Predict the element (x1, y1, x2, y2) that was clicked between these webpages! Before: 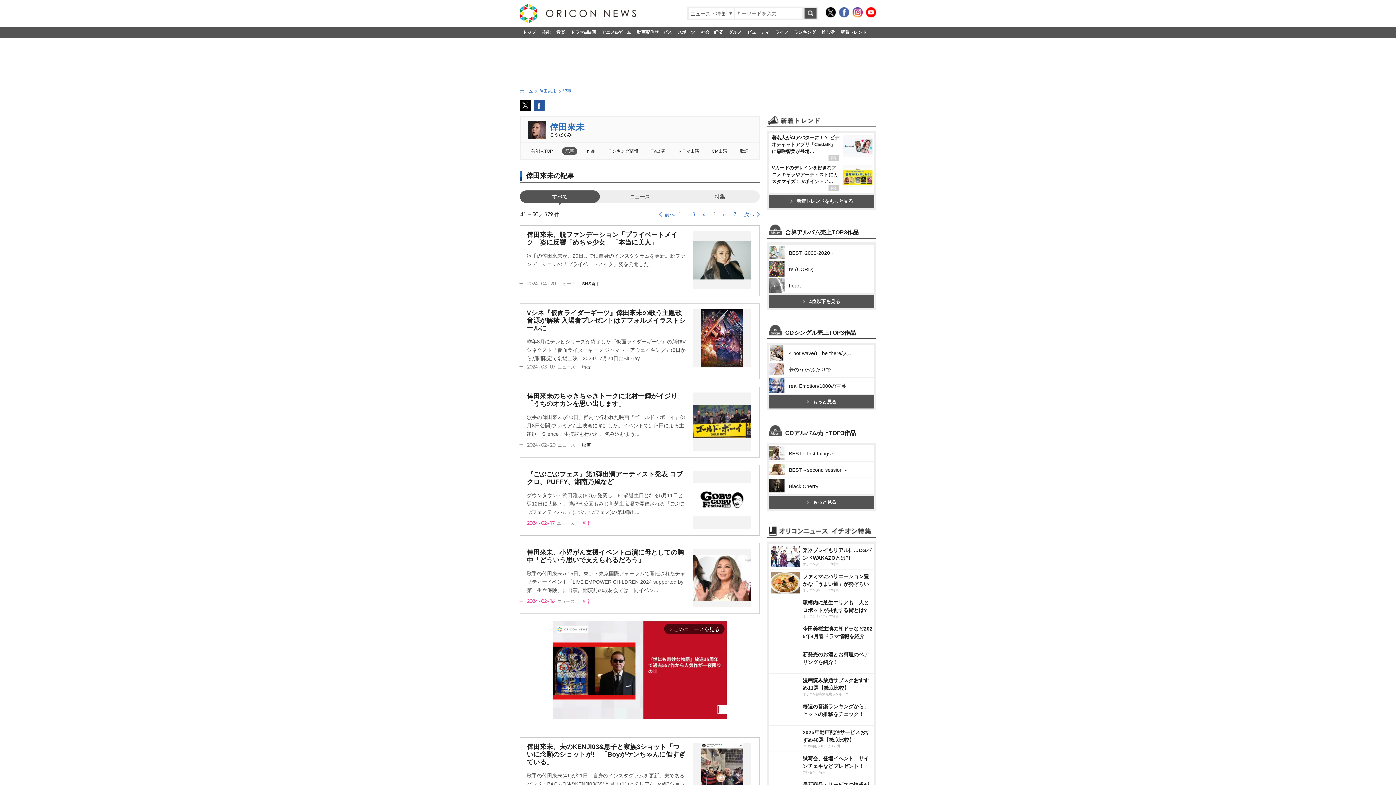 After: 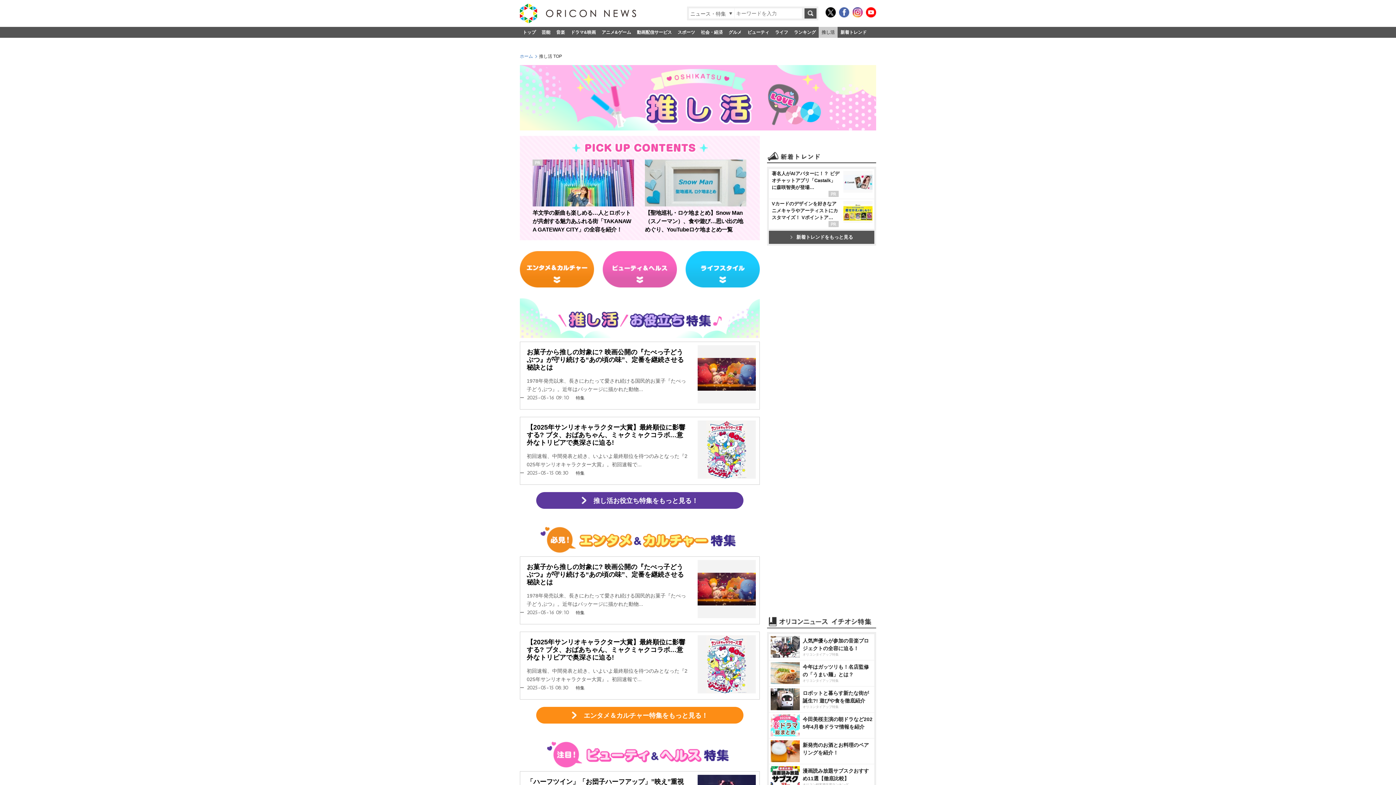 Action: bbox: (818, 26, 837, 37) label: 推し活